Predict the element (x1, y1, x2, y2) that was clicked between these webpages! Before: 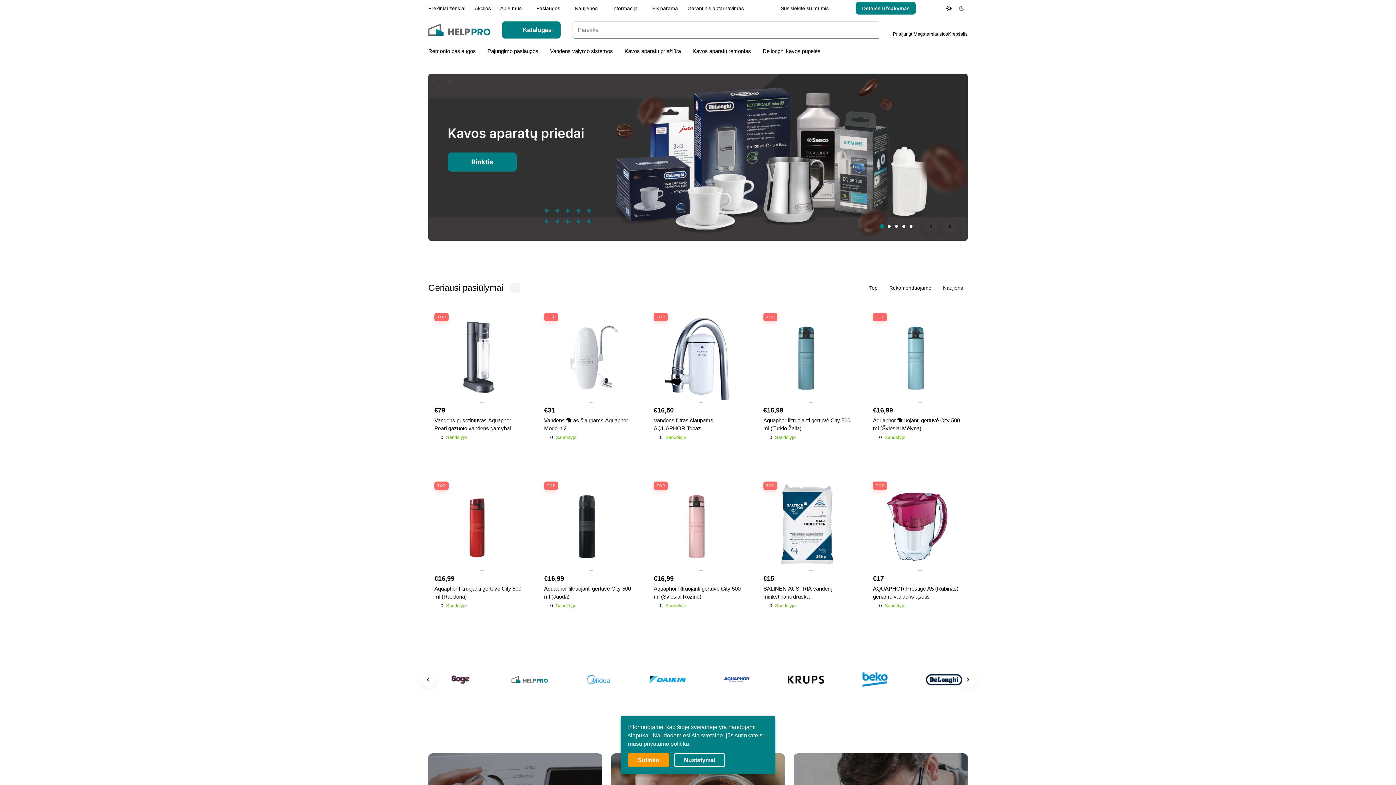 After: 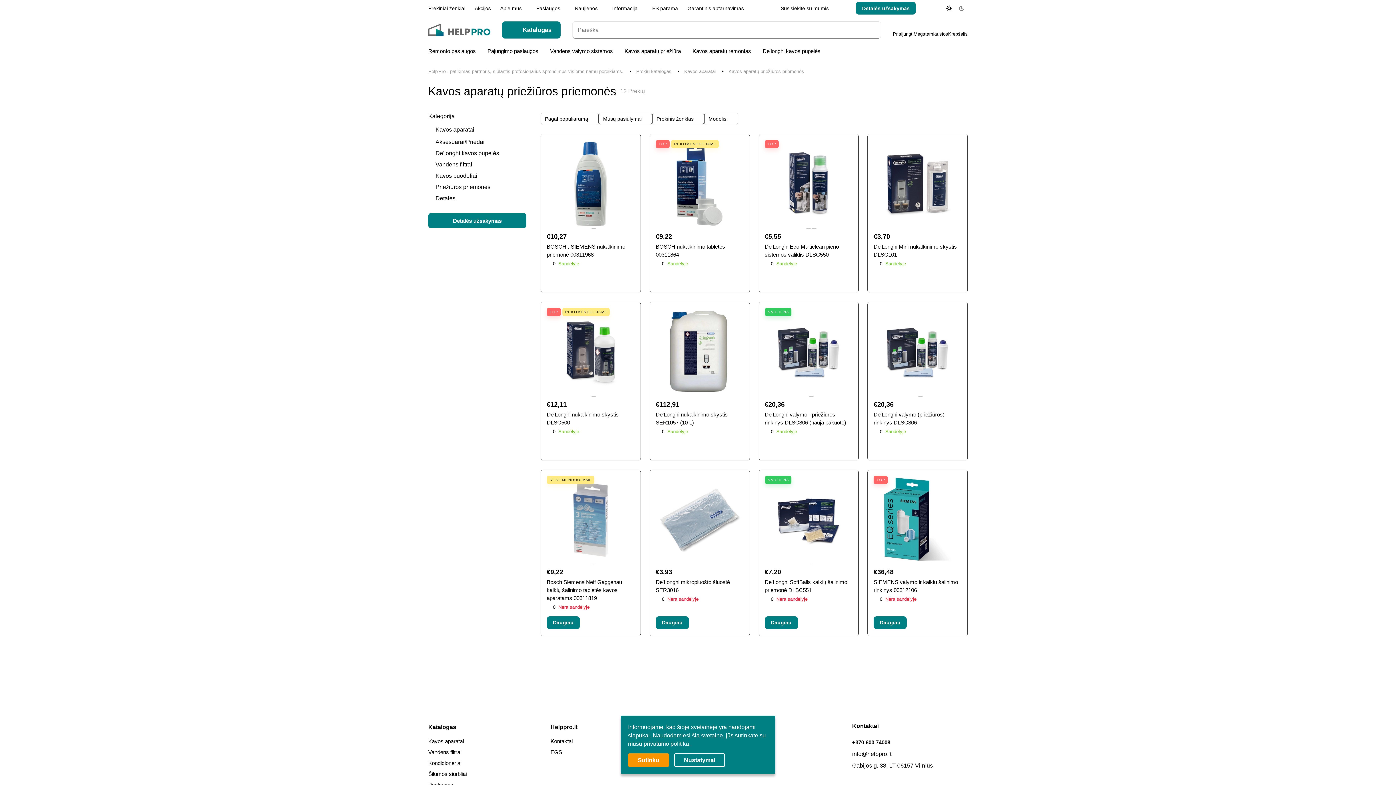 Action: bbox: (618, 47, 686, 55) label: Kavos aparatų priežiūra